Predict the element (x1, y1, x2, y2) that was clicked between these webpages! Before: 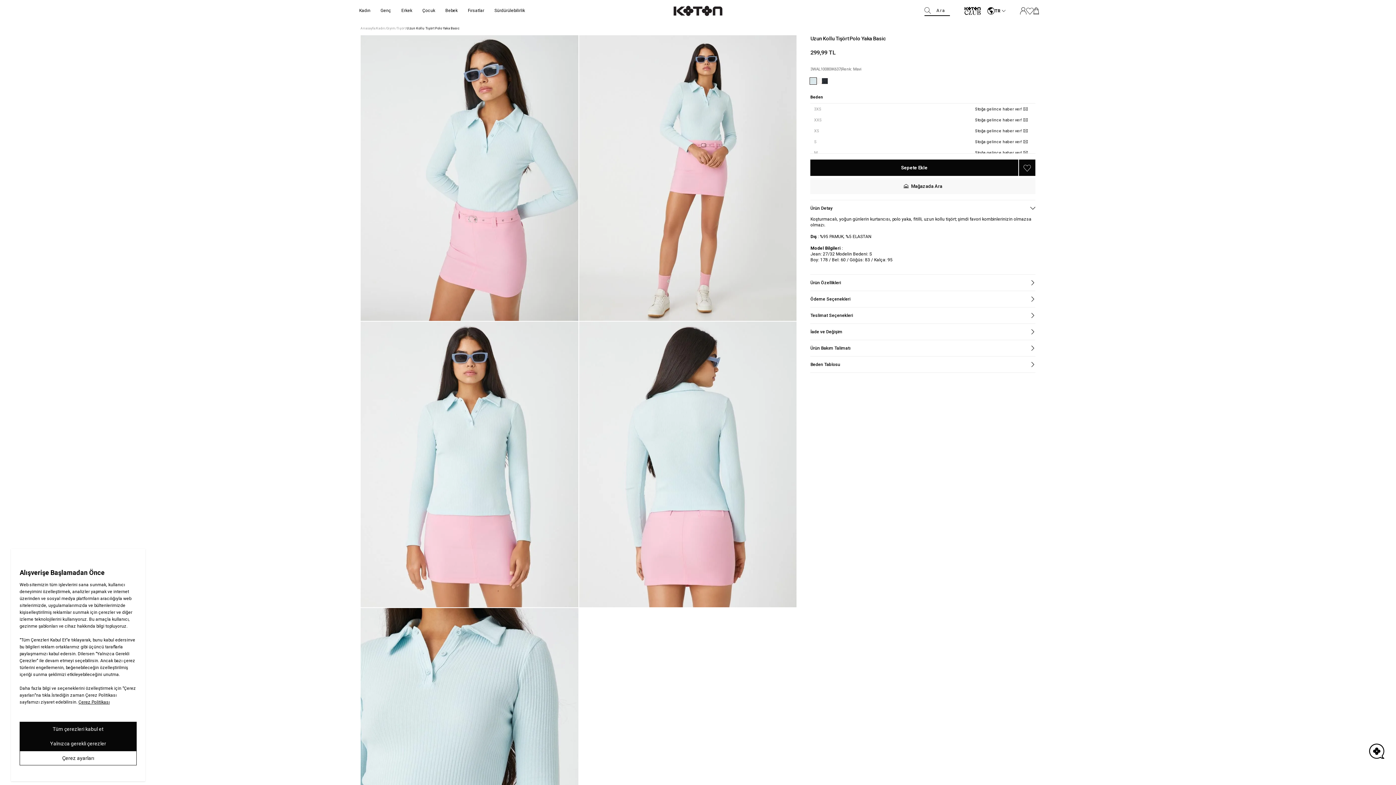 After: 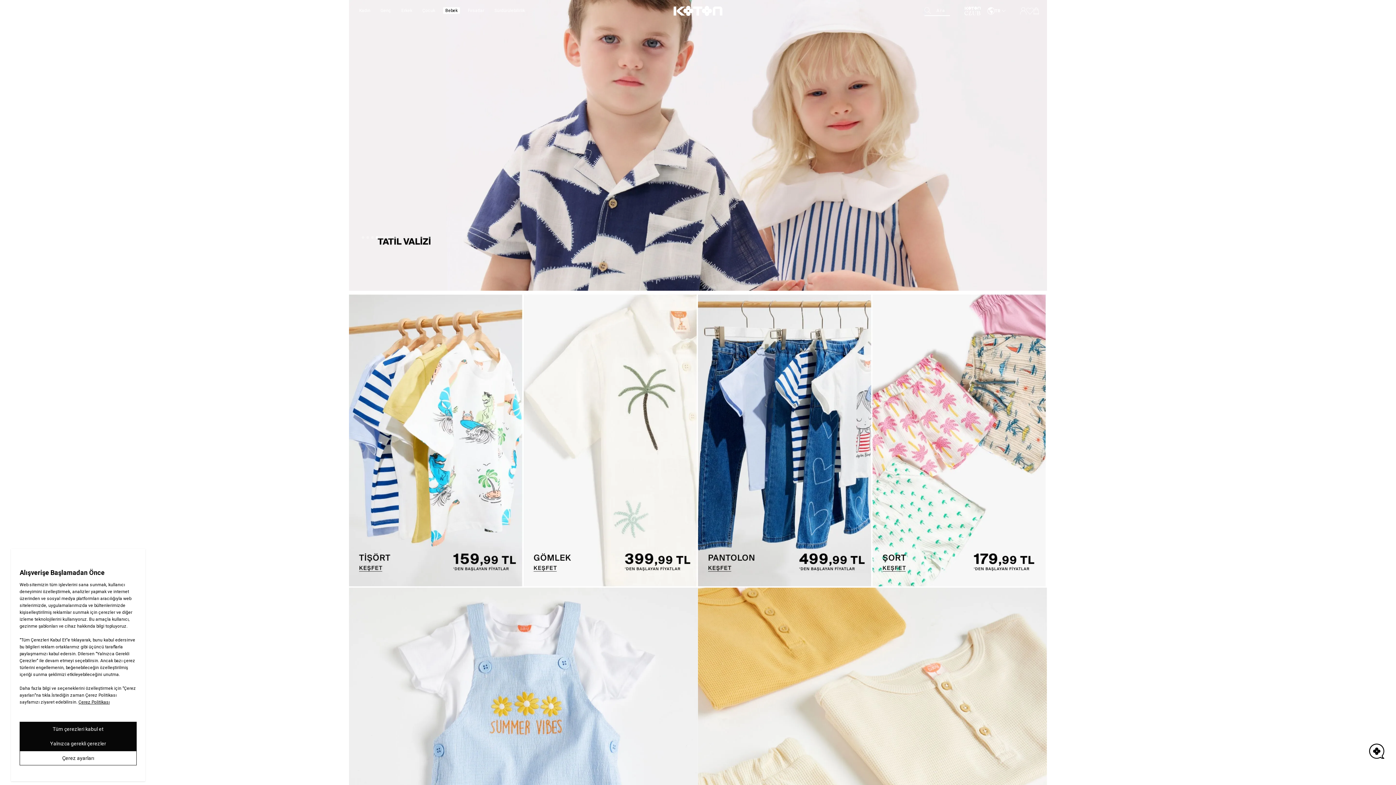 Action: label: Bebek bbox: (443, 7, 460, 13)